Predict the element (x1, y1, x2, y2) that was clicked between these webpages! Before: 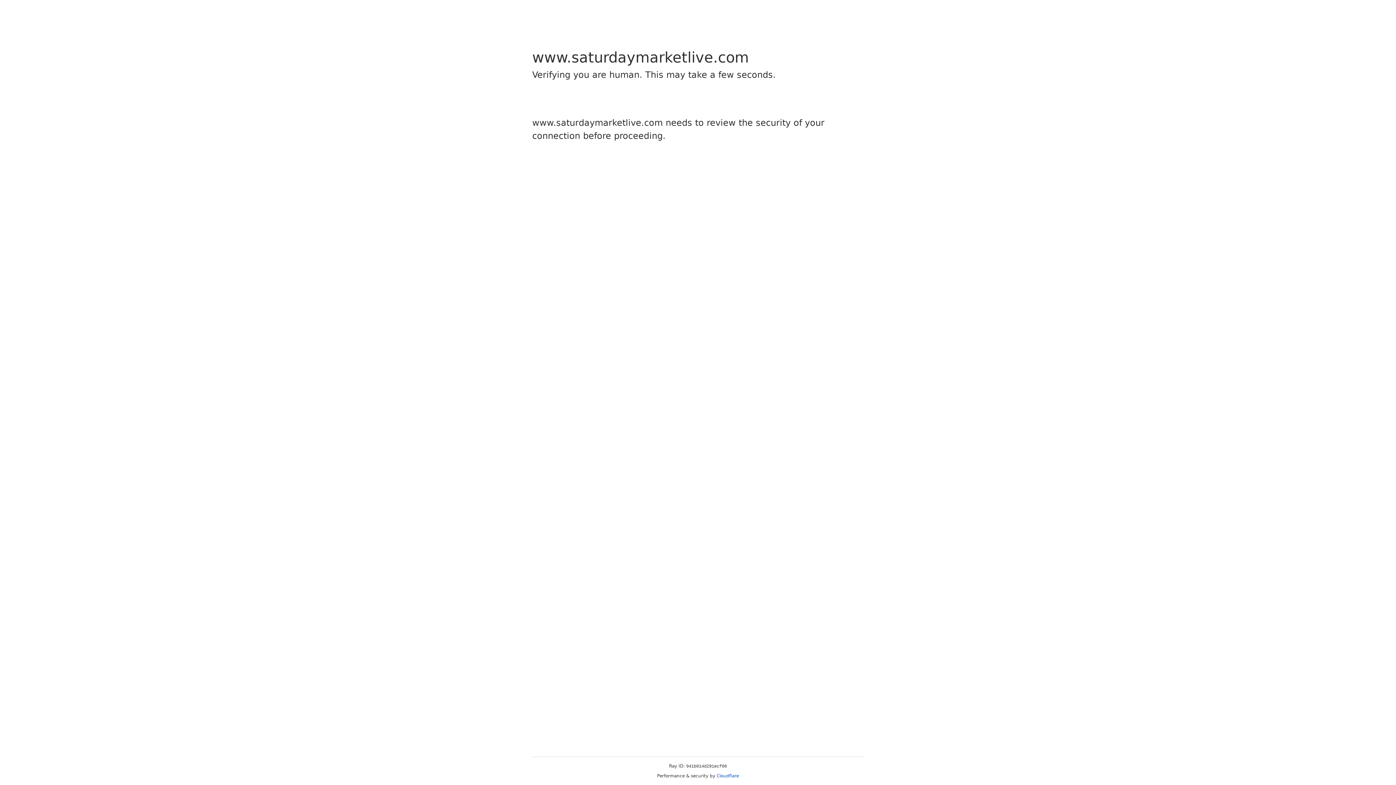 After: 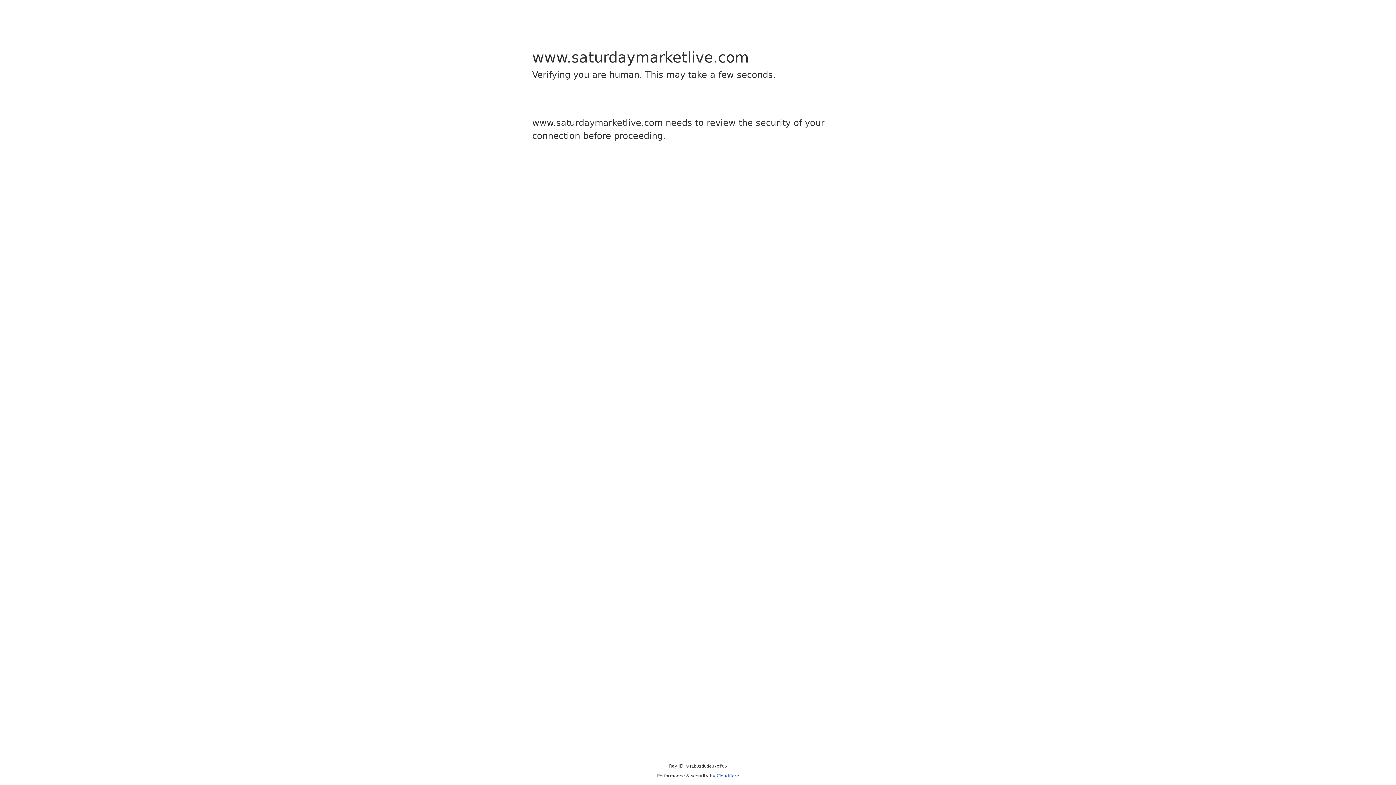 Action: label: Cloudflare bbox: (716, 773, 739, 778)